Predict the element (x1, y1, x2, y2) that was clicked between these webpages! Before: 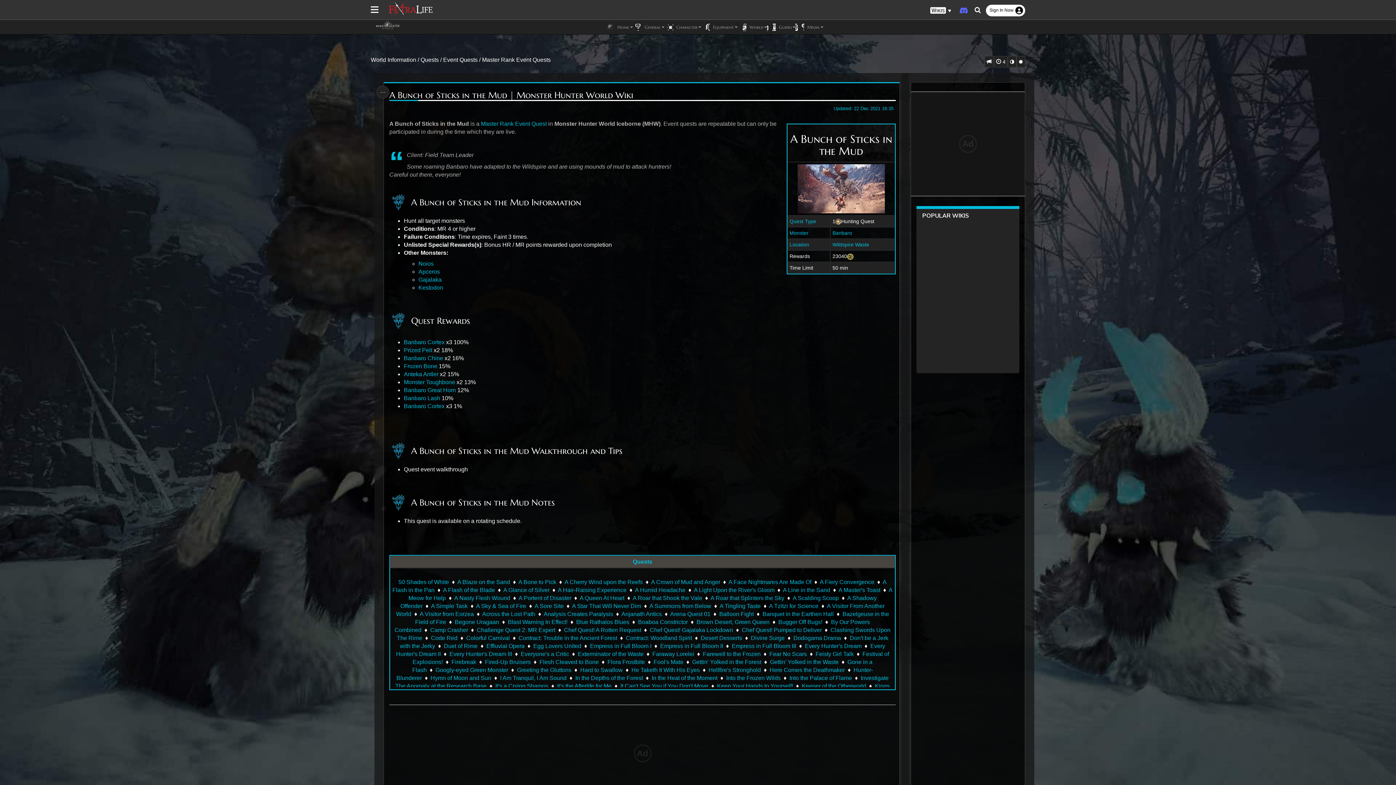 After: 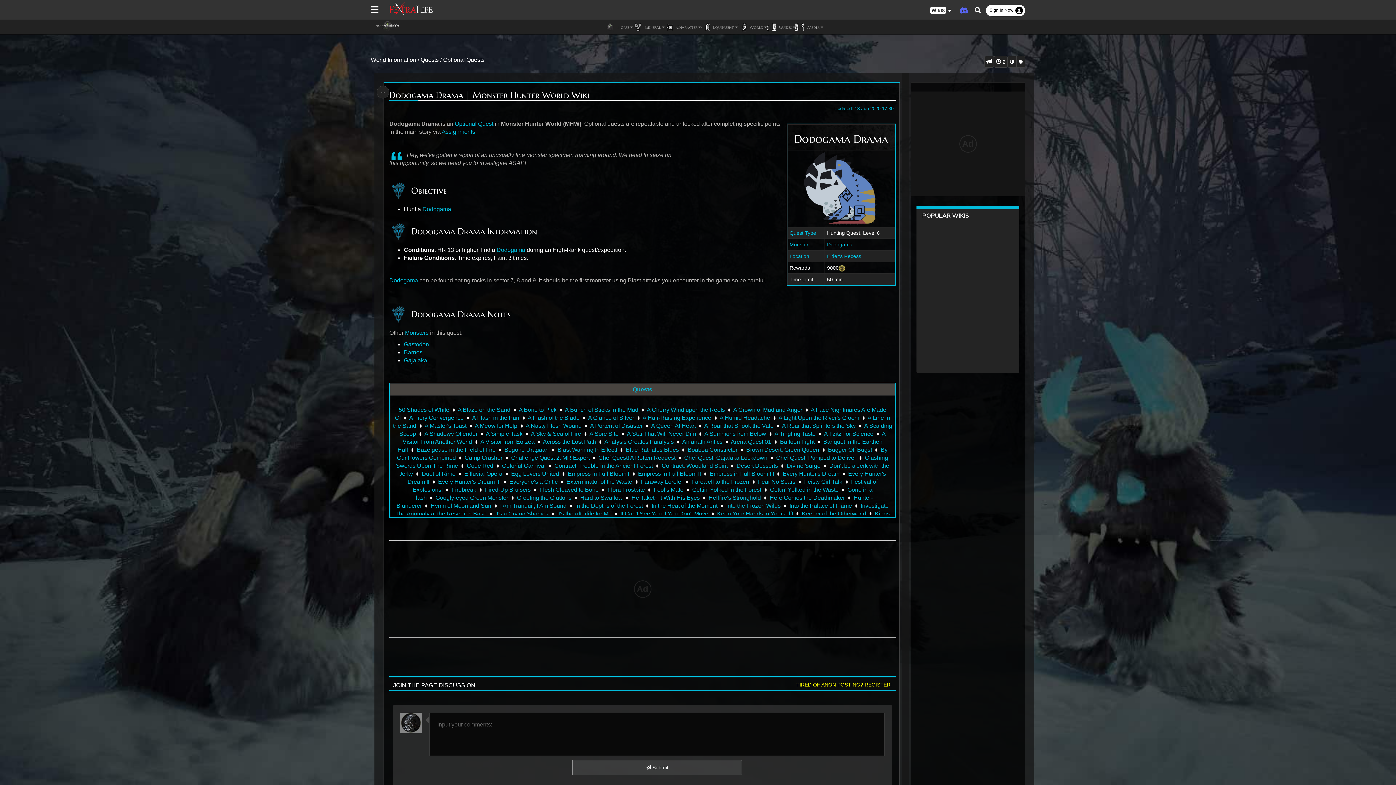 Action: label: Dodogama Drama bbox: (793, 635, 841, 641)